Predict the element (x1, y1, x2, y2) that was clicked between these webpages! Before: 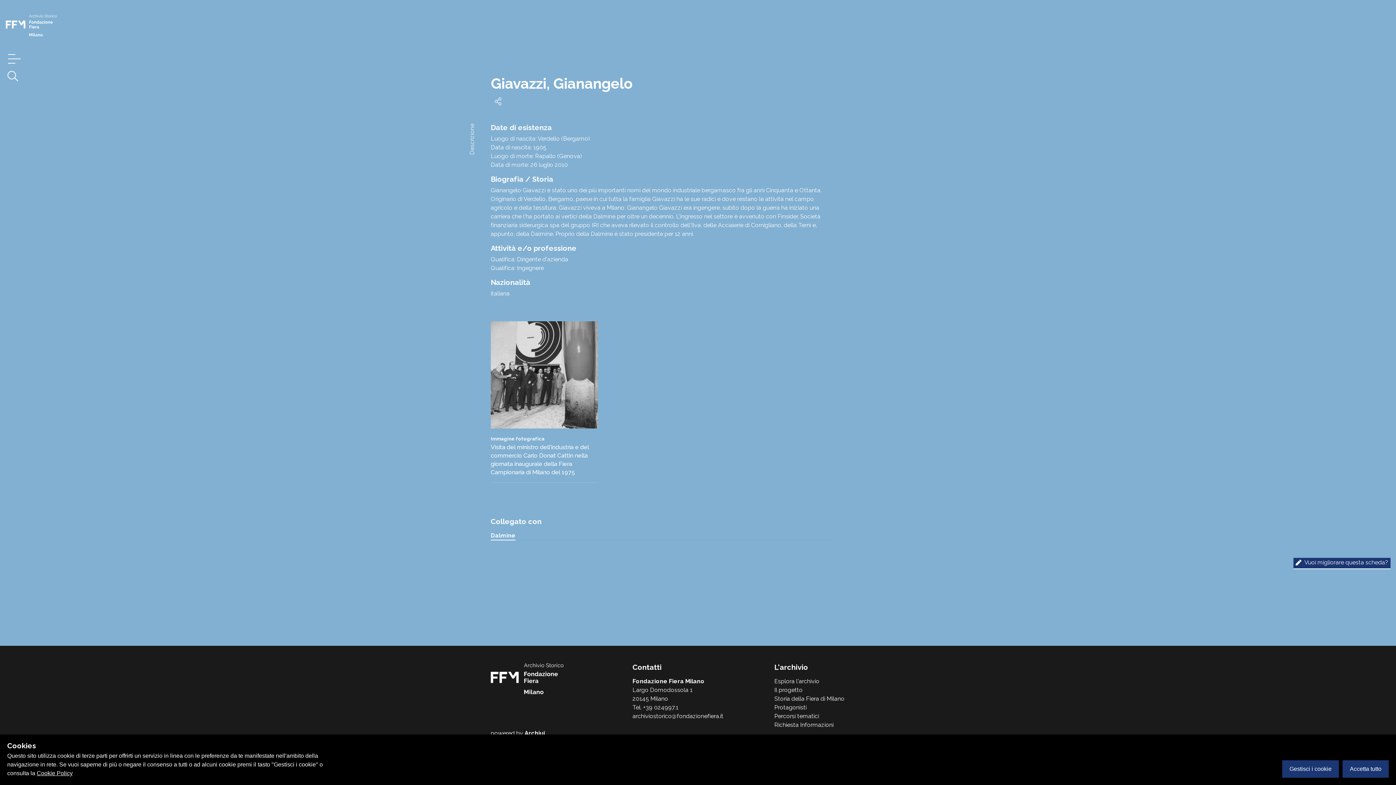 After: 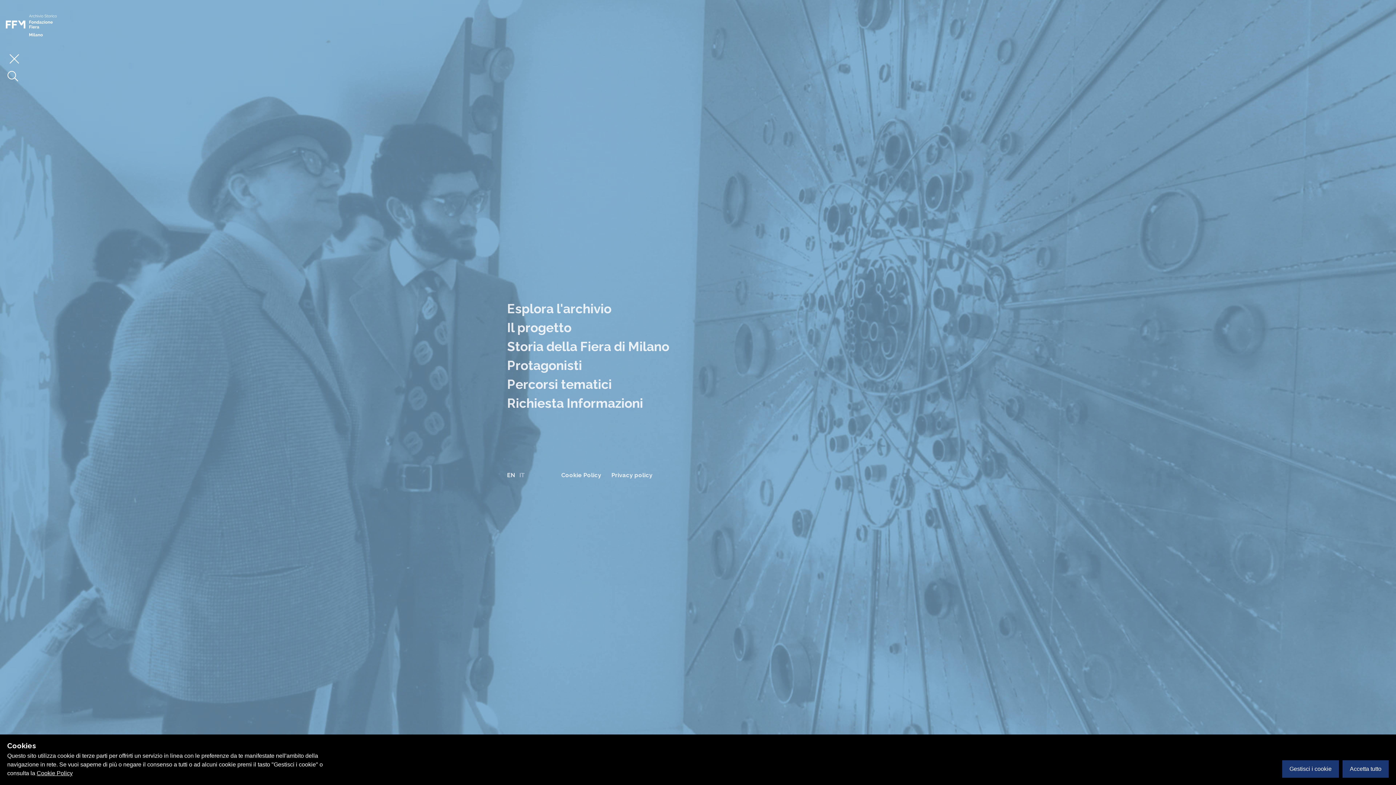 Action: bbox: (0, 47, 28, 63)